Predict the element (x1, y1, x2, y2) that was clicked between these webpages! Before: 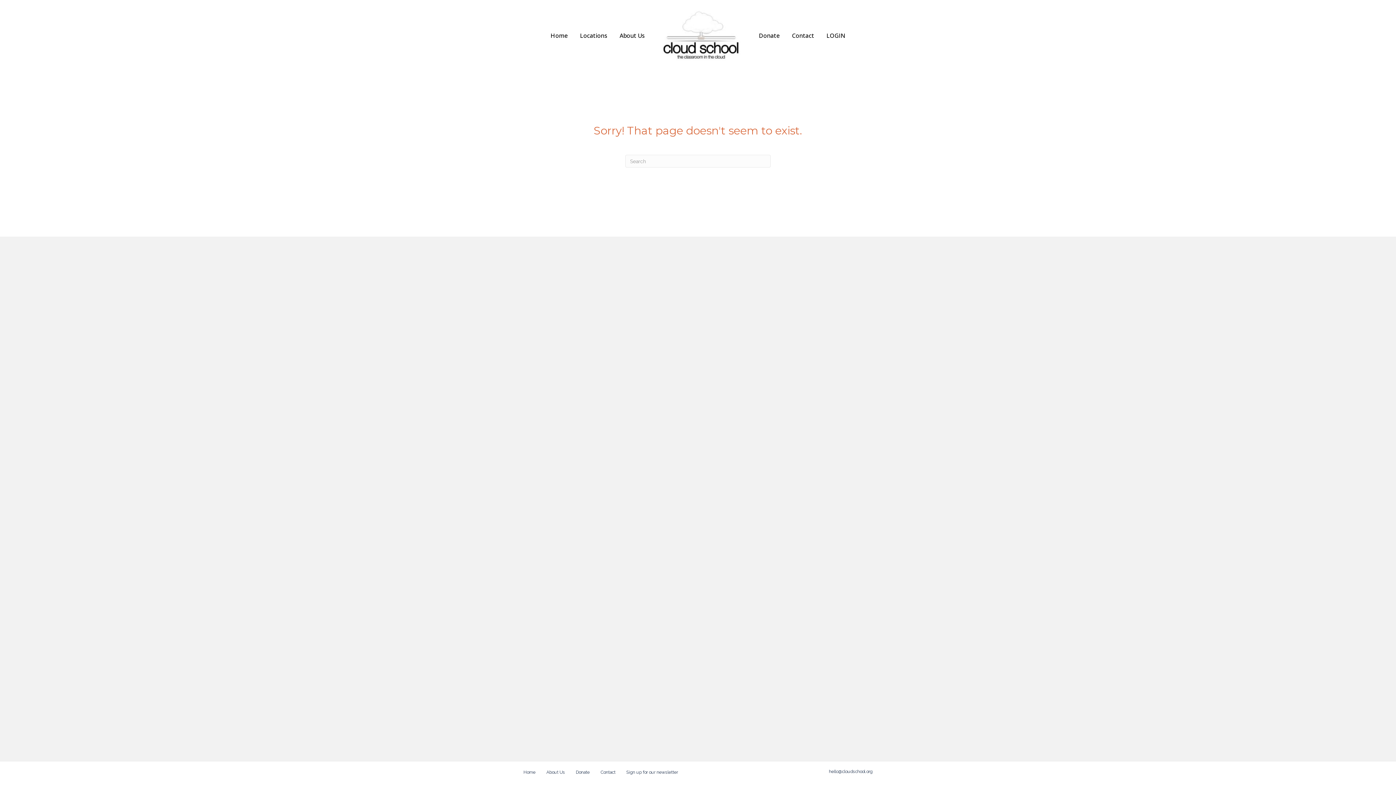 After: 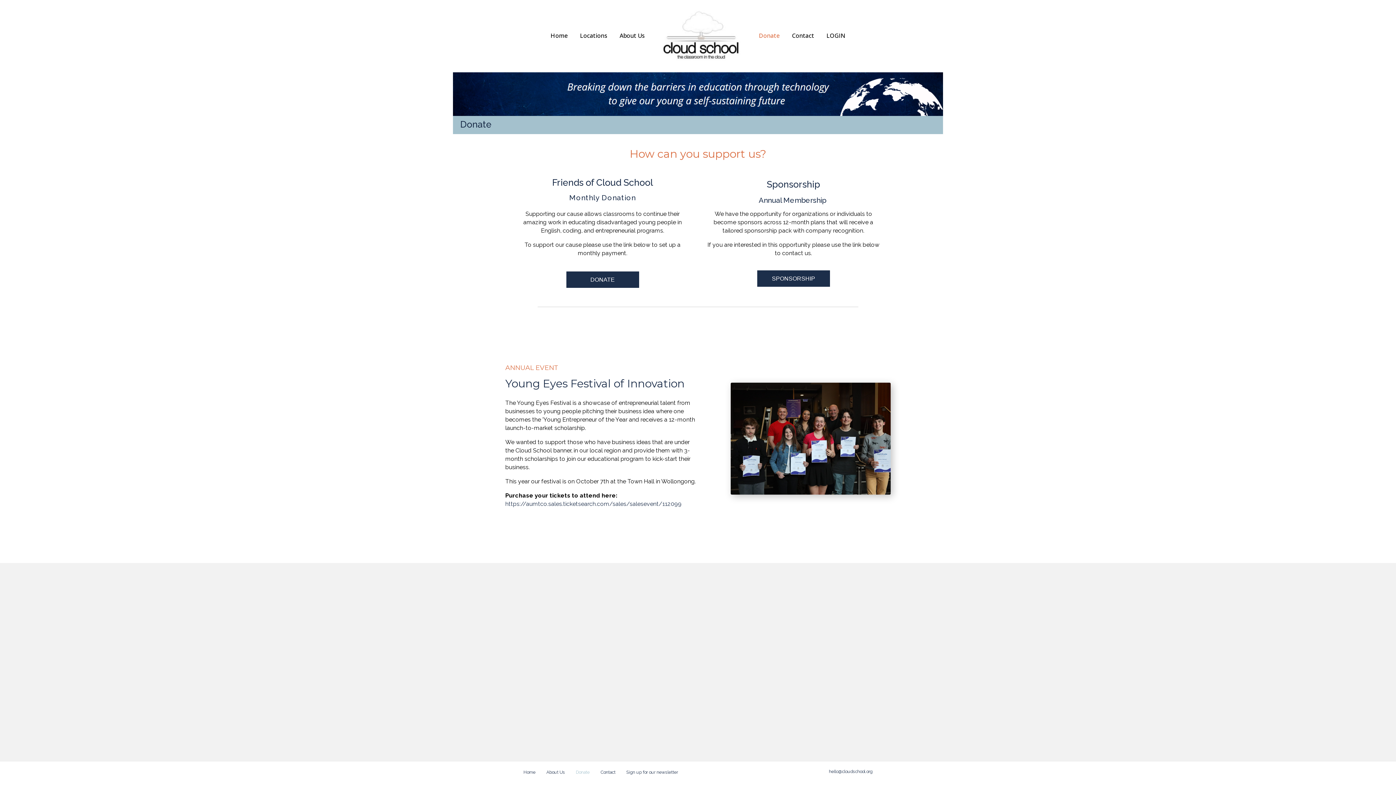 Action: label: Donate bbox: (753, 26, 785, 45)